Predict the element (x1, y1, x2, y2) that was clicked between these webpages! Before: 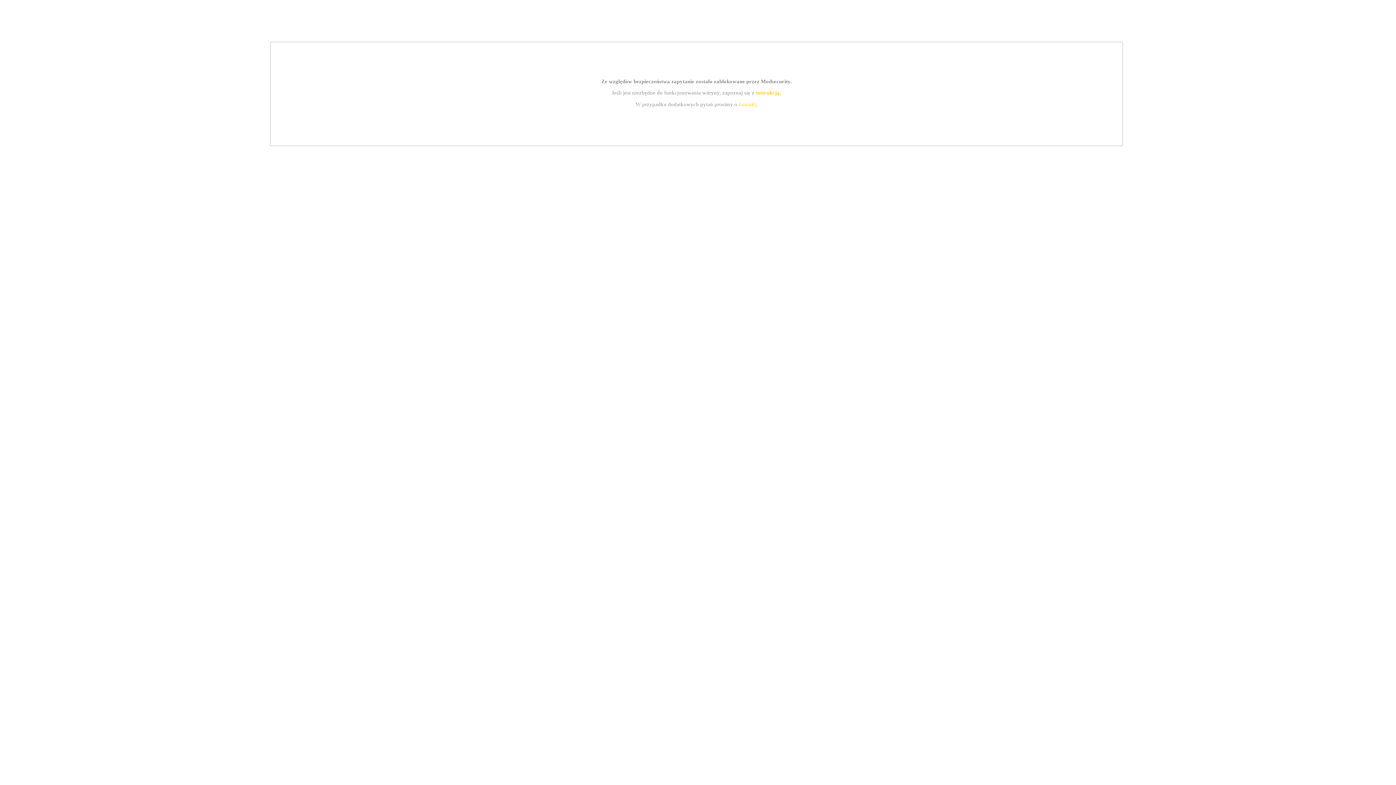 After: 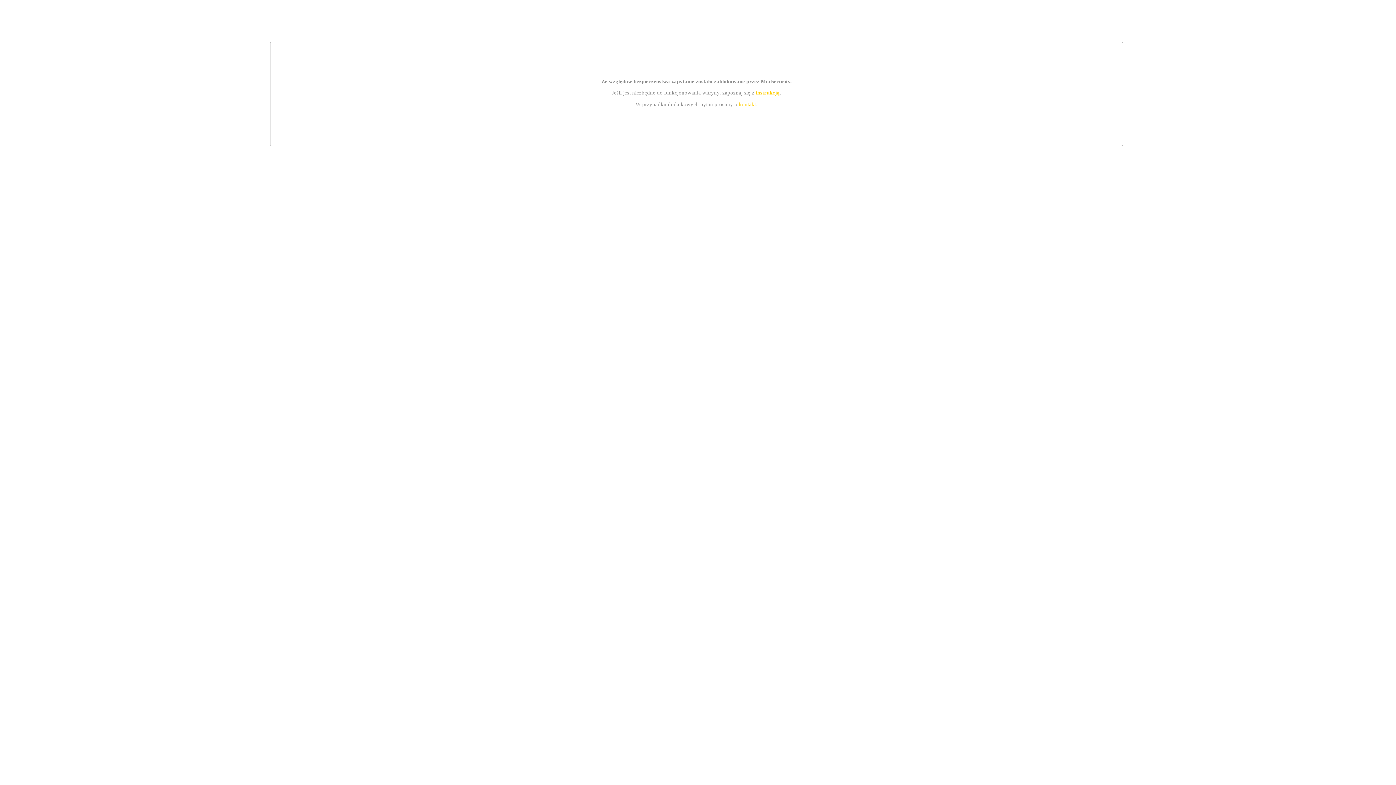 Action: bbox: (755, 89, 779, 95) label: instrukcją